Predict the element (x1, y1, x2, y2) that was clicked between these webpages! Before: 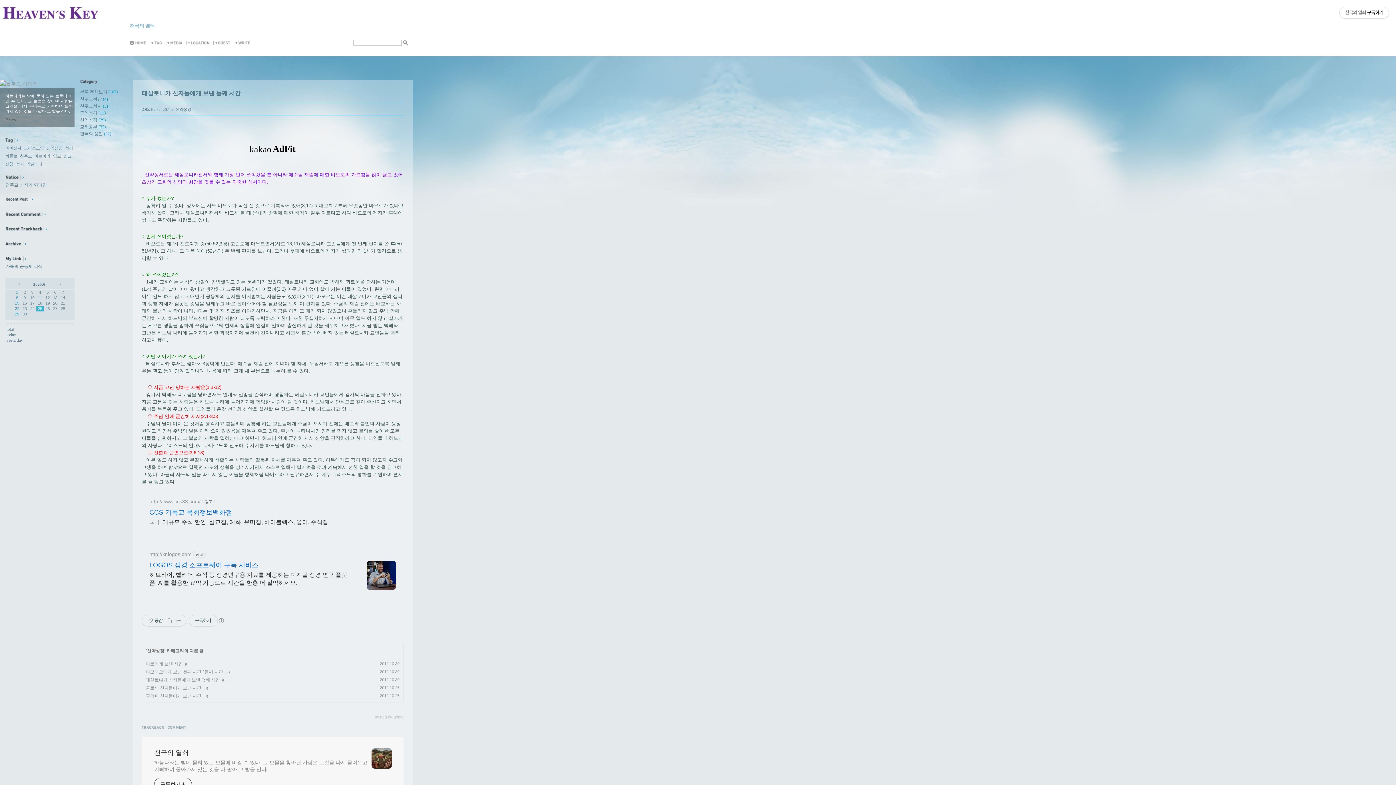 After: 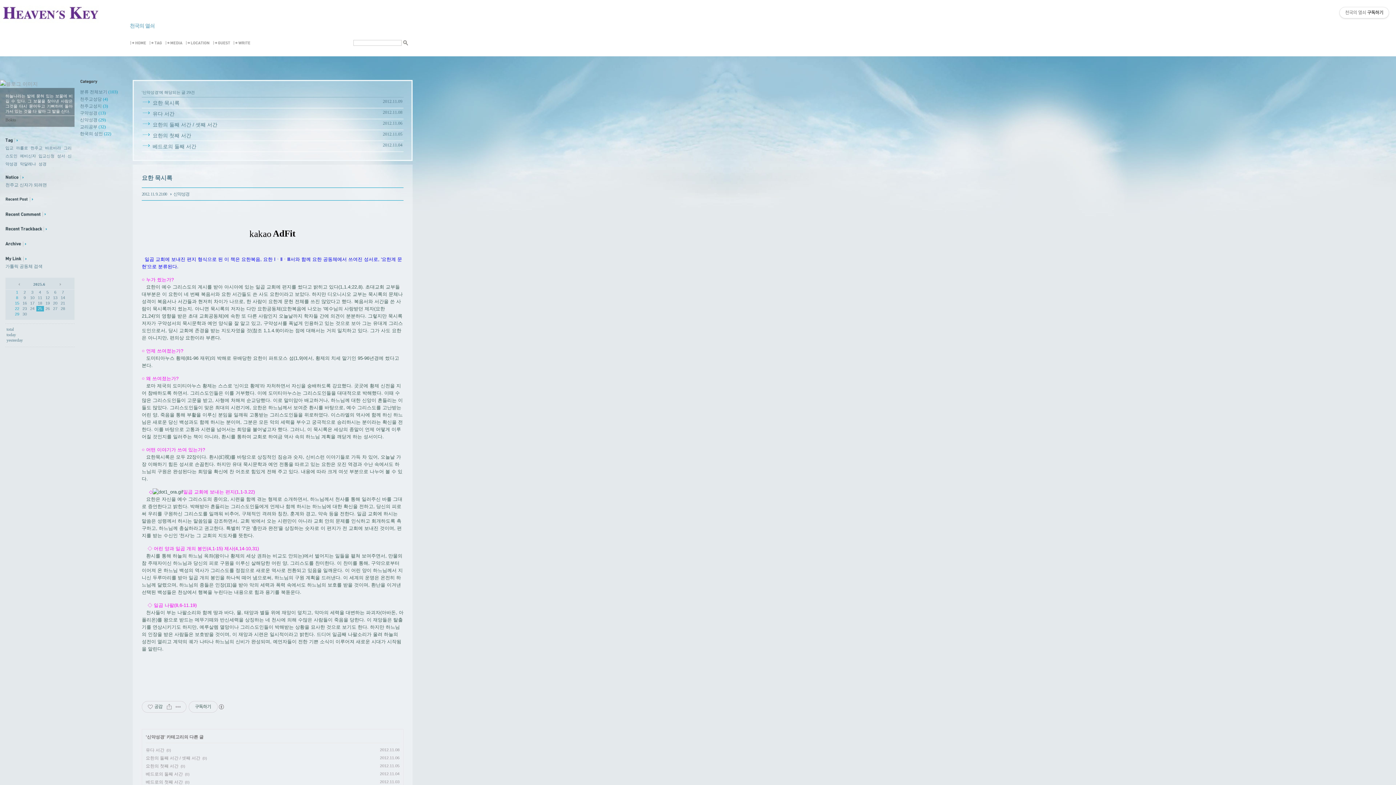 Action: label: 신약성경 (29) bbox: (80, 117, 105, 122)